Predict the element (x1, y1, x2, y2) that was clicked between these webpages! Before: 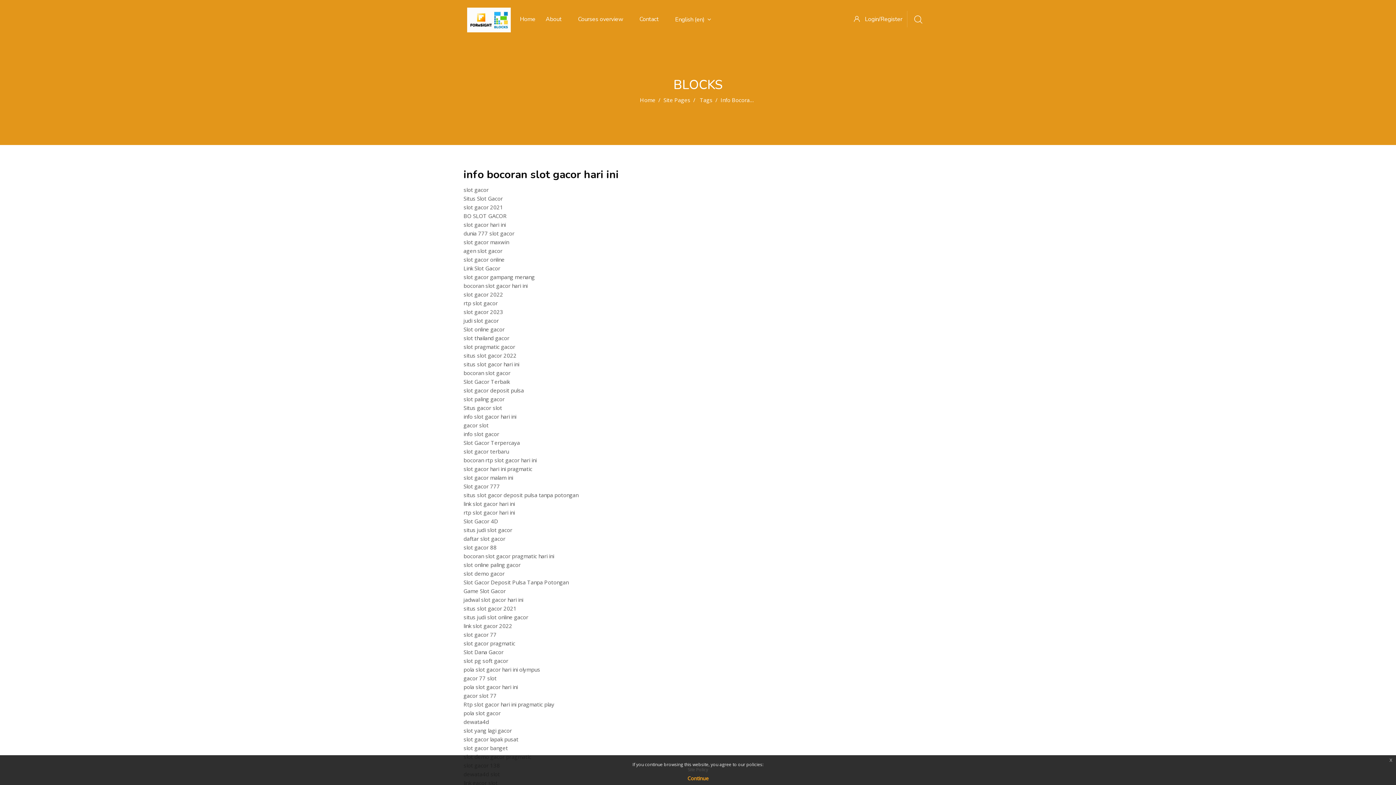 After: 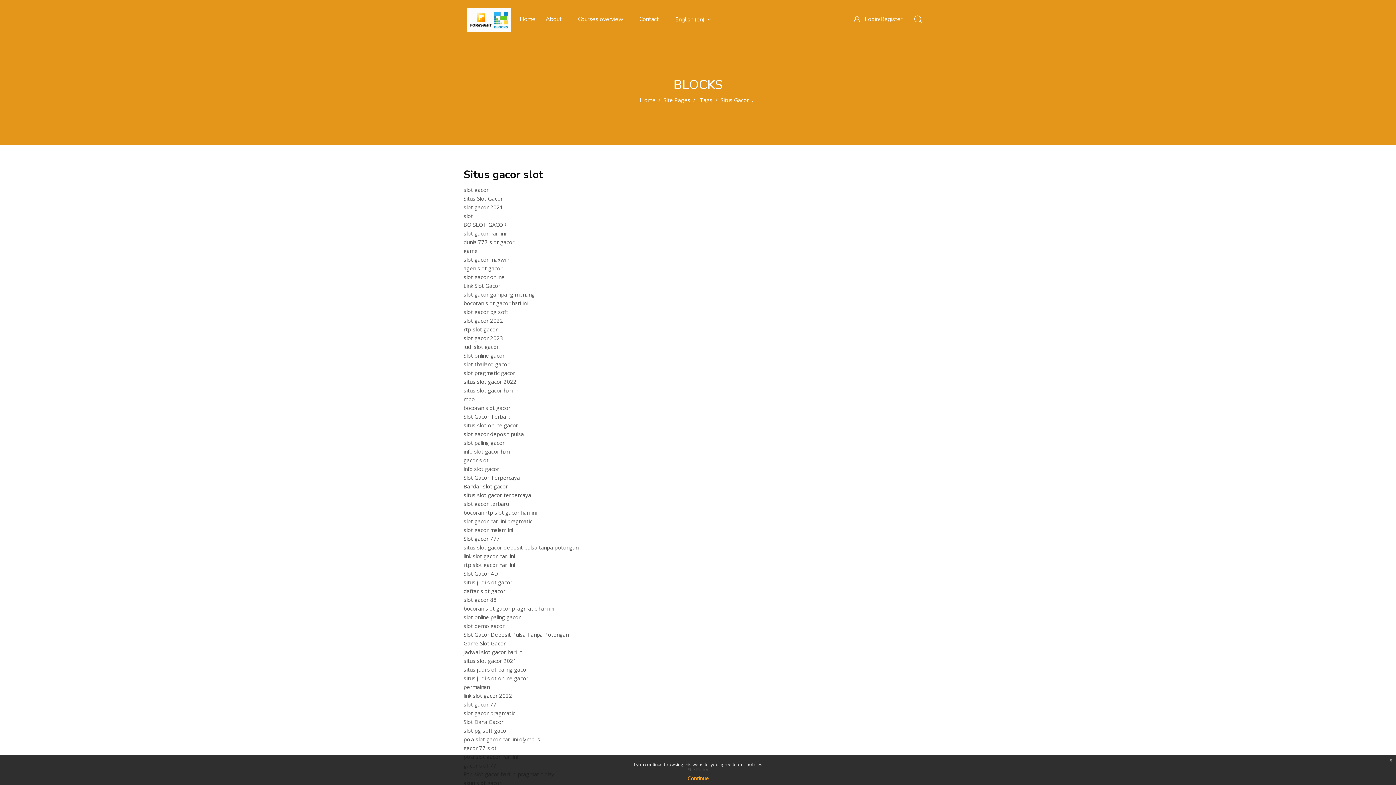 Action: bbox: (463, 404, 502, 411) label: Situs gacor slot